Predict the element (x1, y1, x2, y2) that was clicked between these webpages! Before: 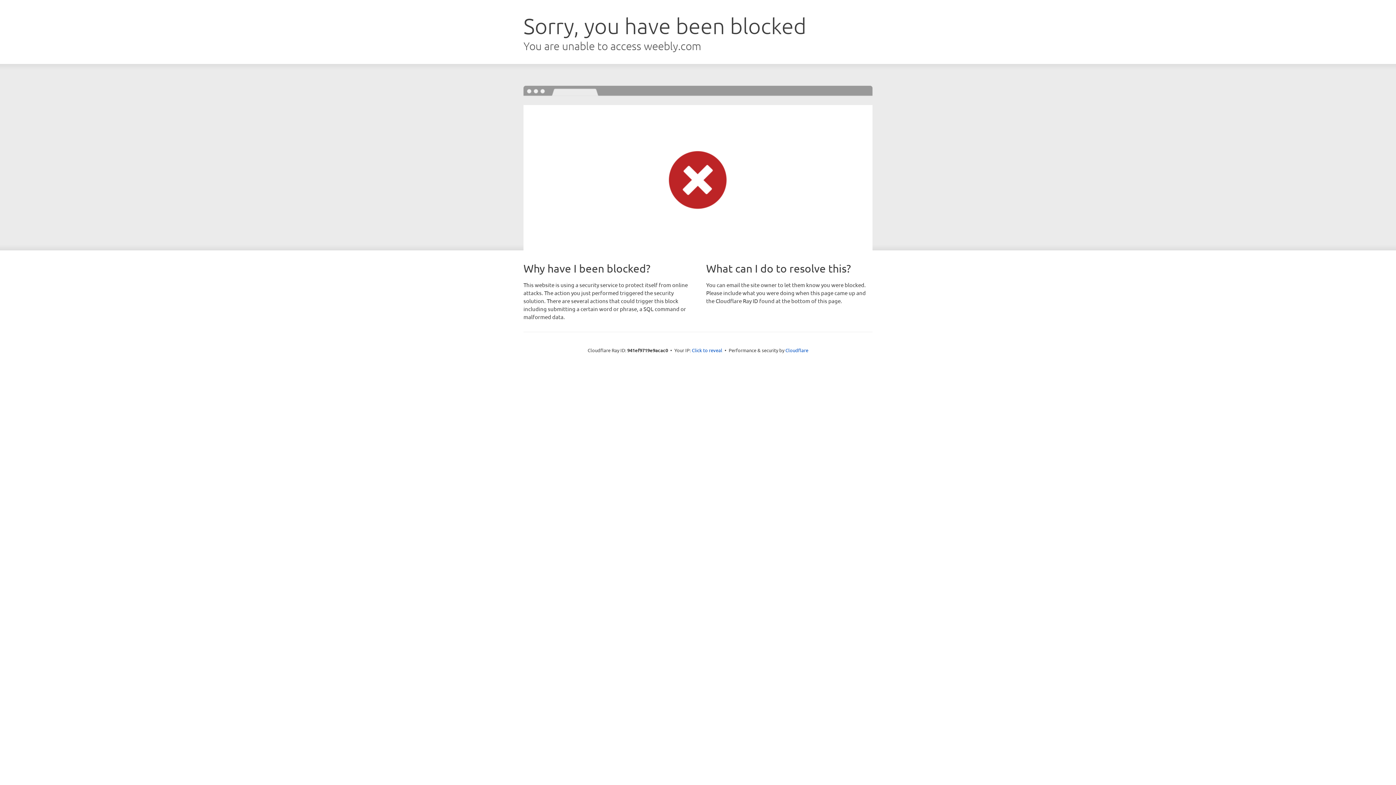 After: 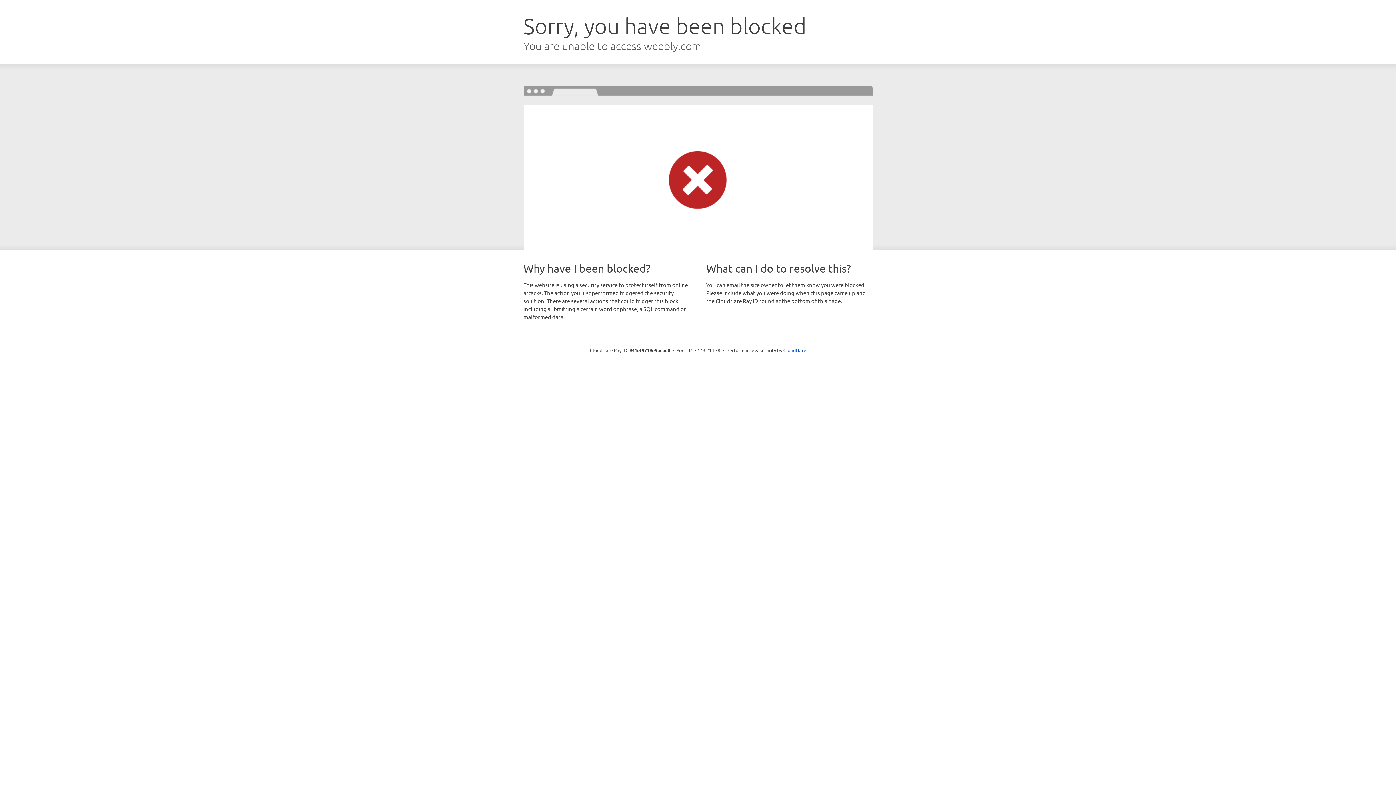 Action: bbox: (692, 346, 722, 353) label: Click to reveal